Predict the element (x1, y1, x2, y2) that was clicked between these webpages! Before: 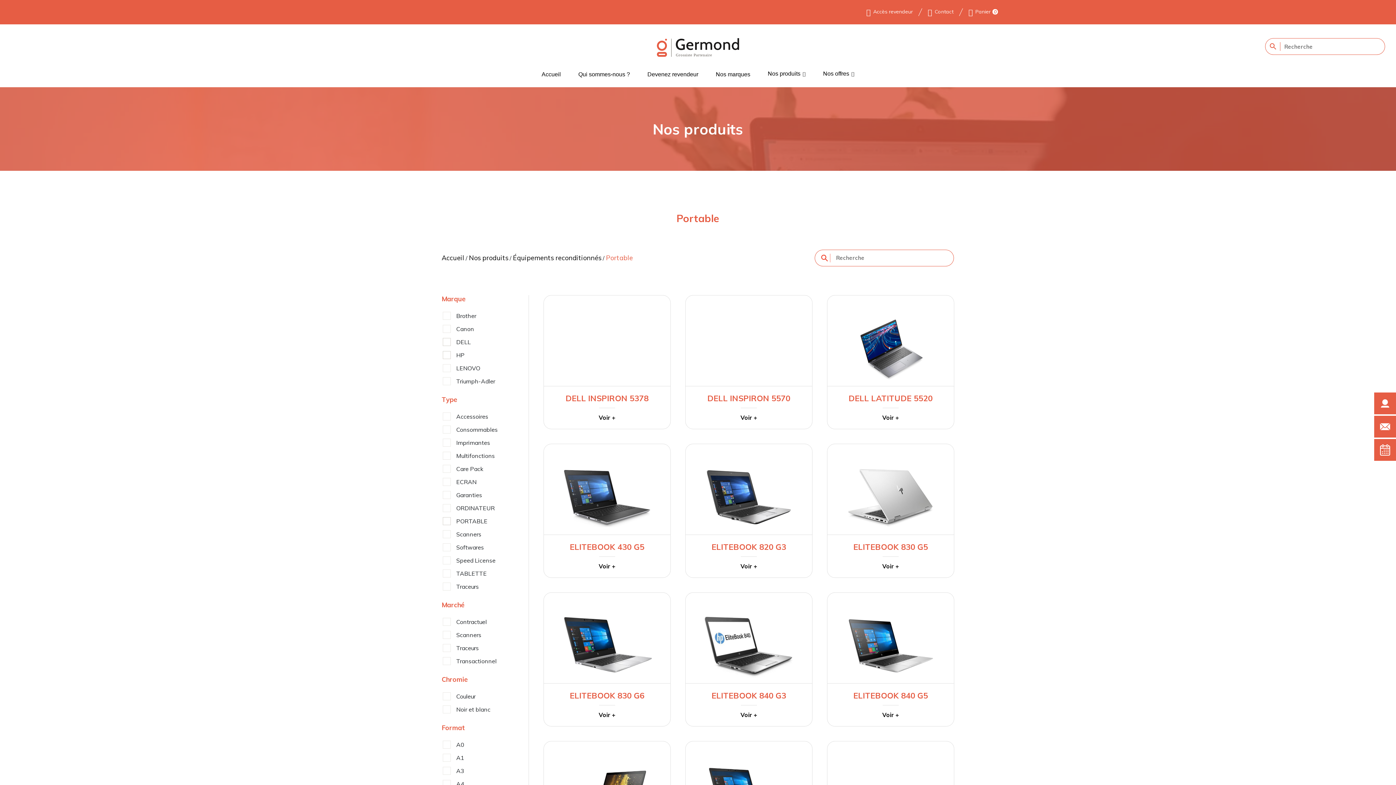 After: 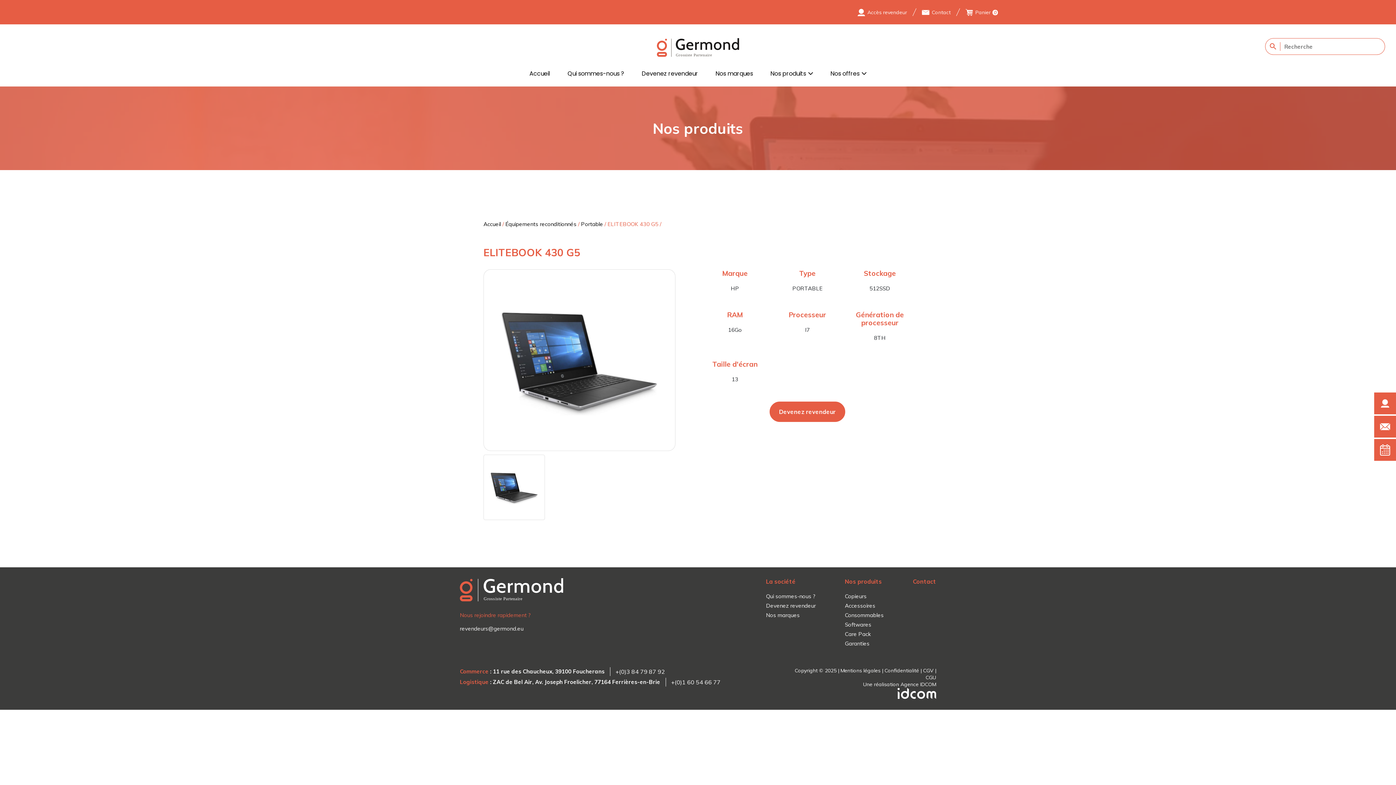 Action: bbox: (543, 443, 670, 578) label: ELITEBOOK 430 G5